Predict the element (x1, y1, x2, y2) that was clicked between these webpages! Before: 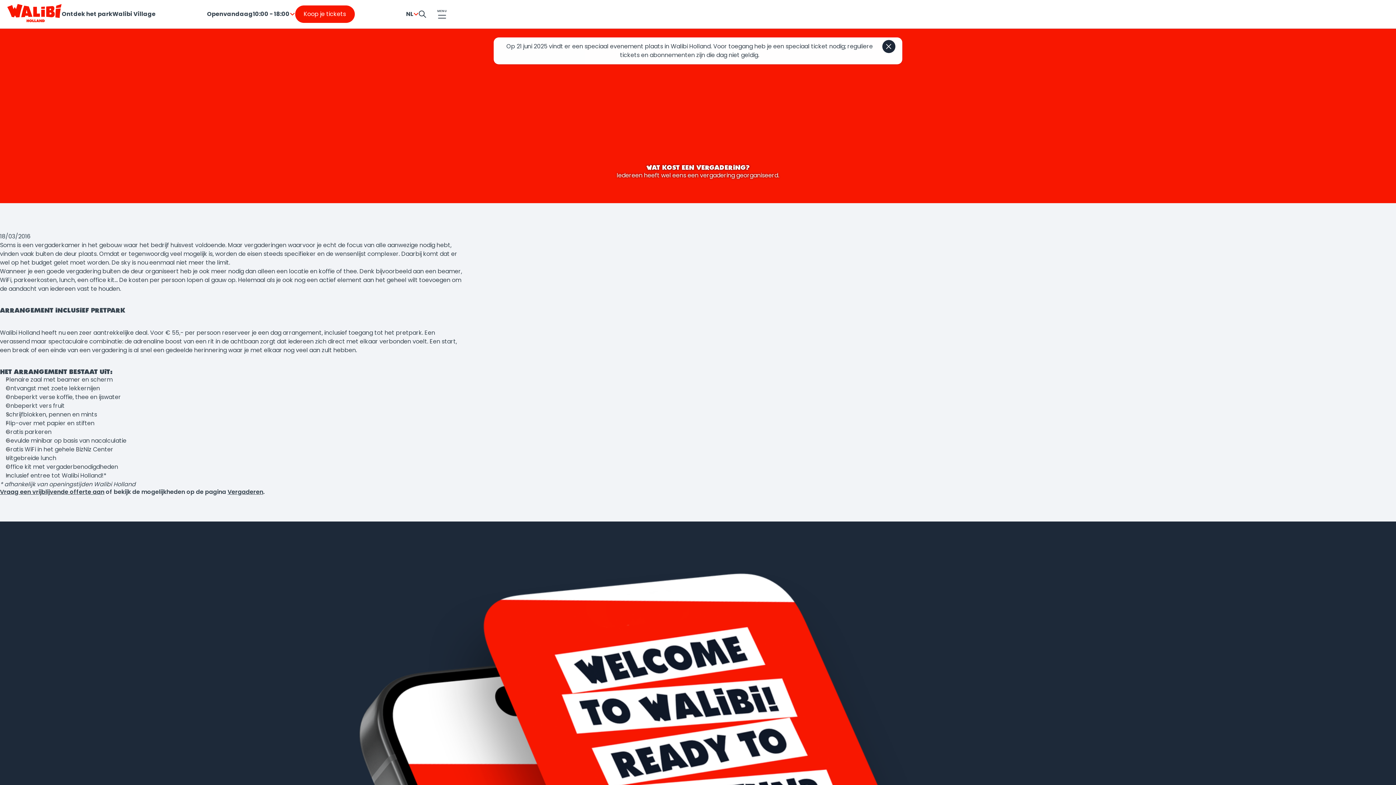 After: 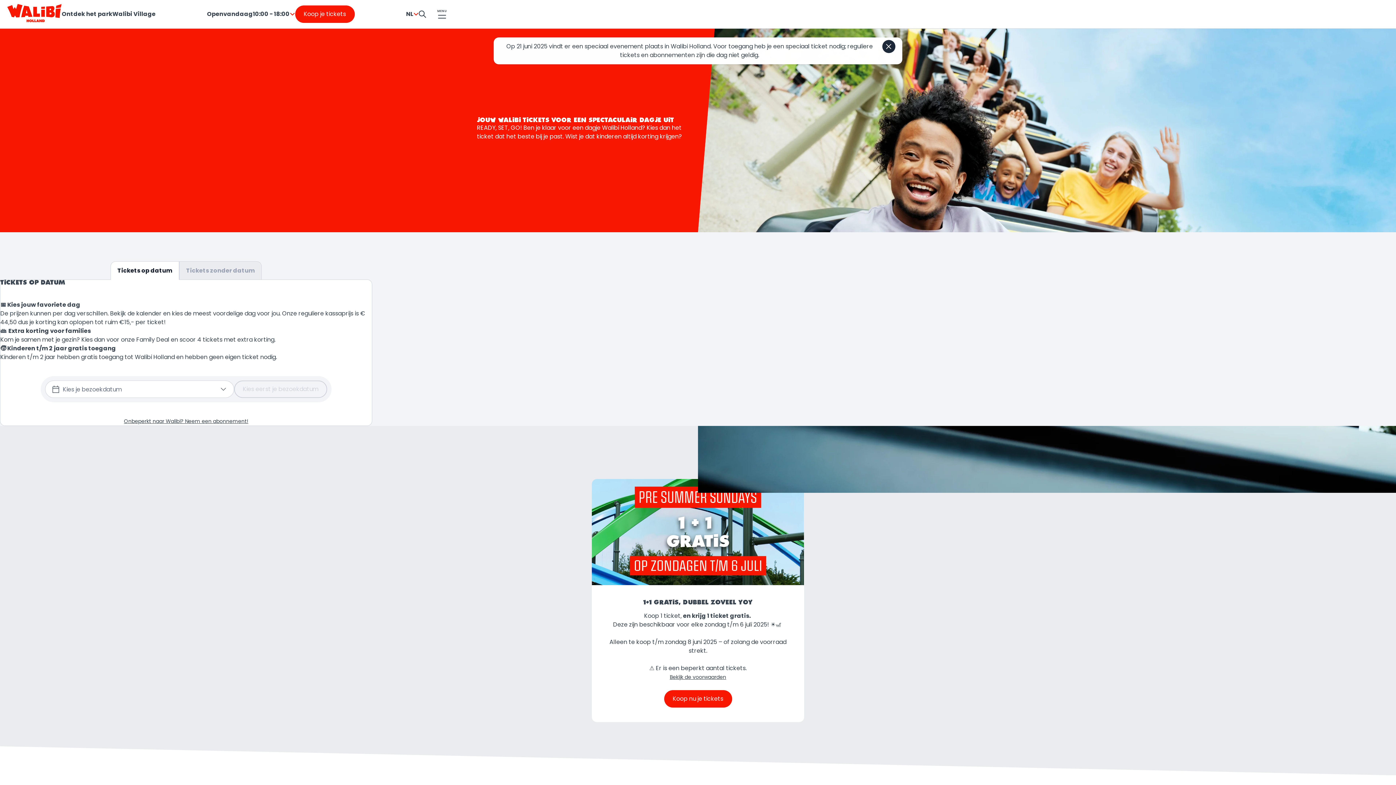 Action: label: Koop je tickets bbox: (295, 5, 354, 22)